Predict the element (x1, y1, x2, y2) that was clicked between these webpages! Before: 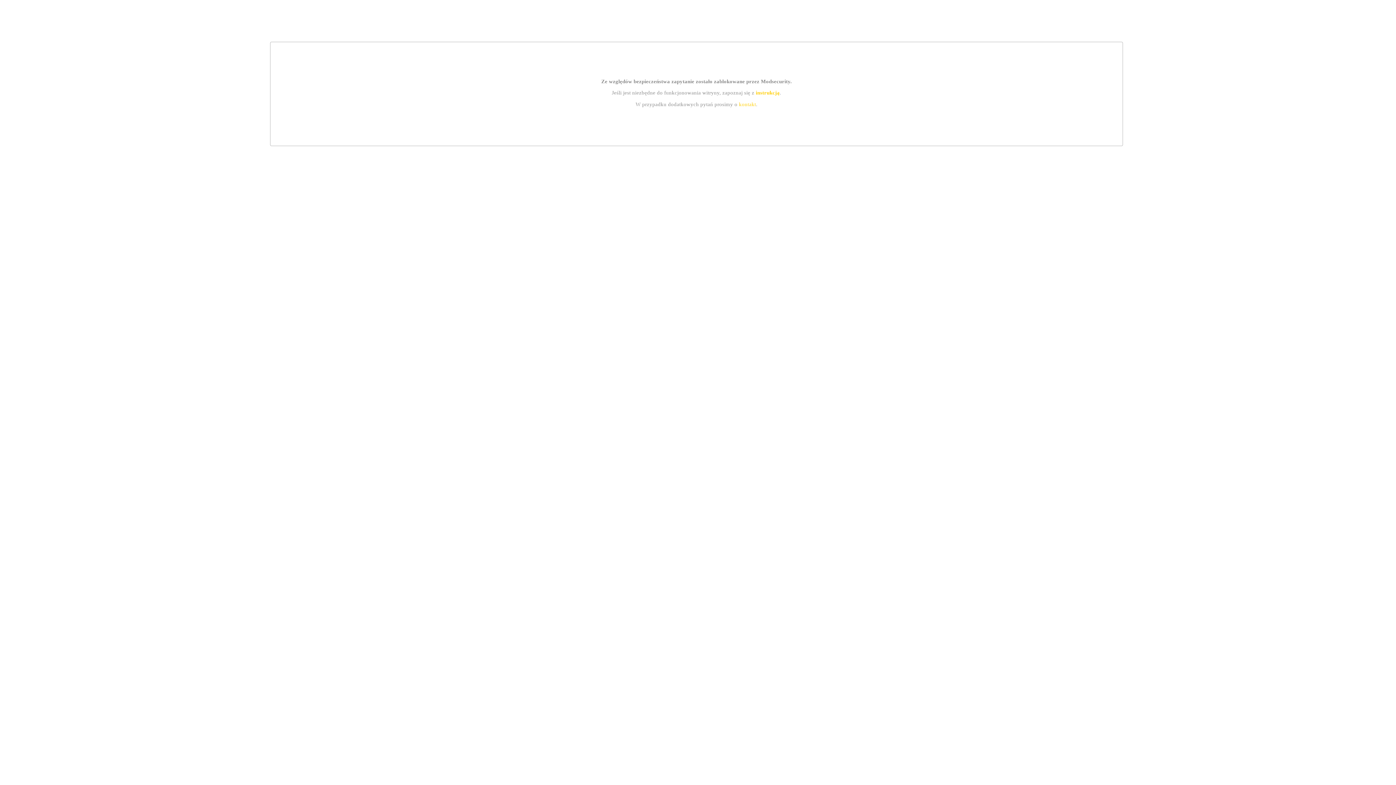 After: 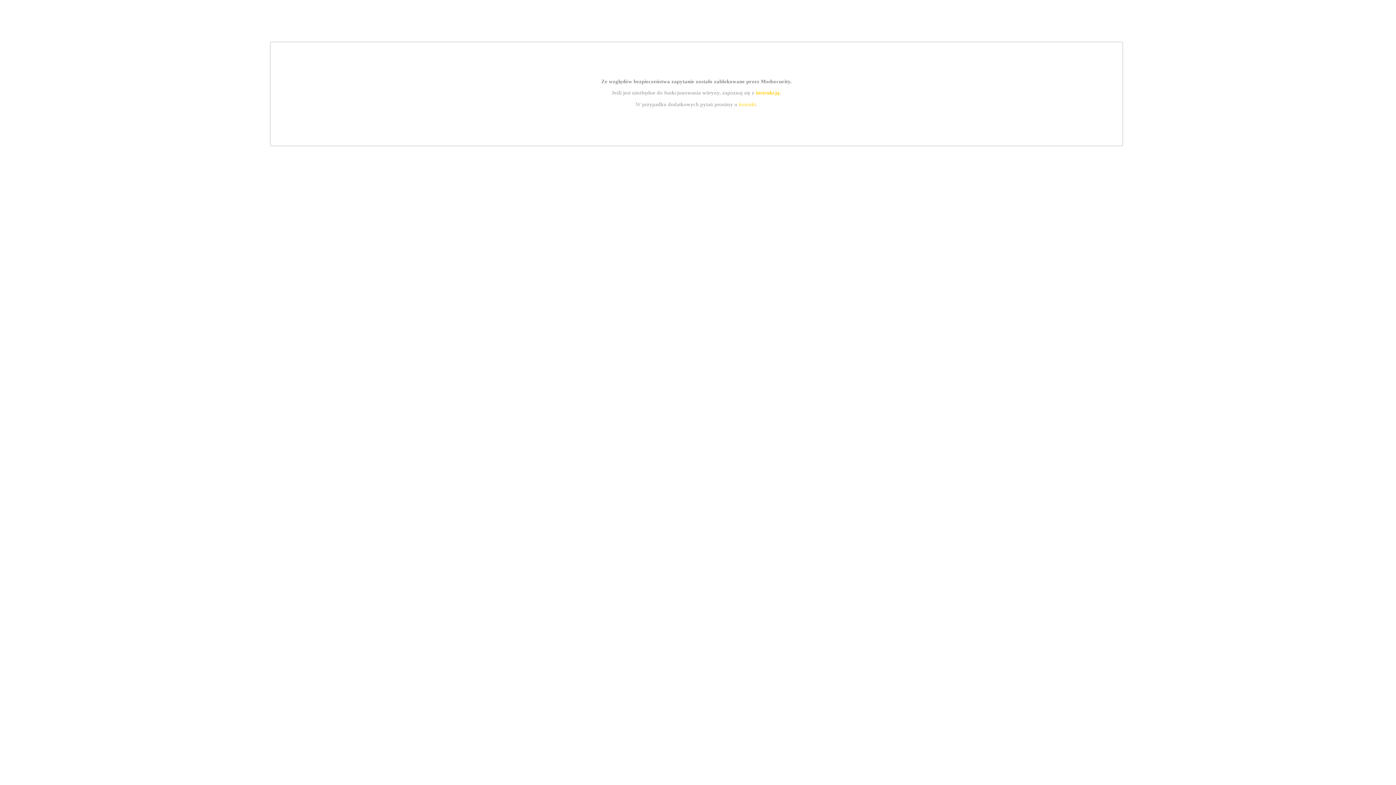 Action: label: instrukcją bbox: (755, 89, 779, 95)